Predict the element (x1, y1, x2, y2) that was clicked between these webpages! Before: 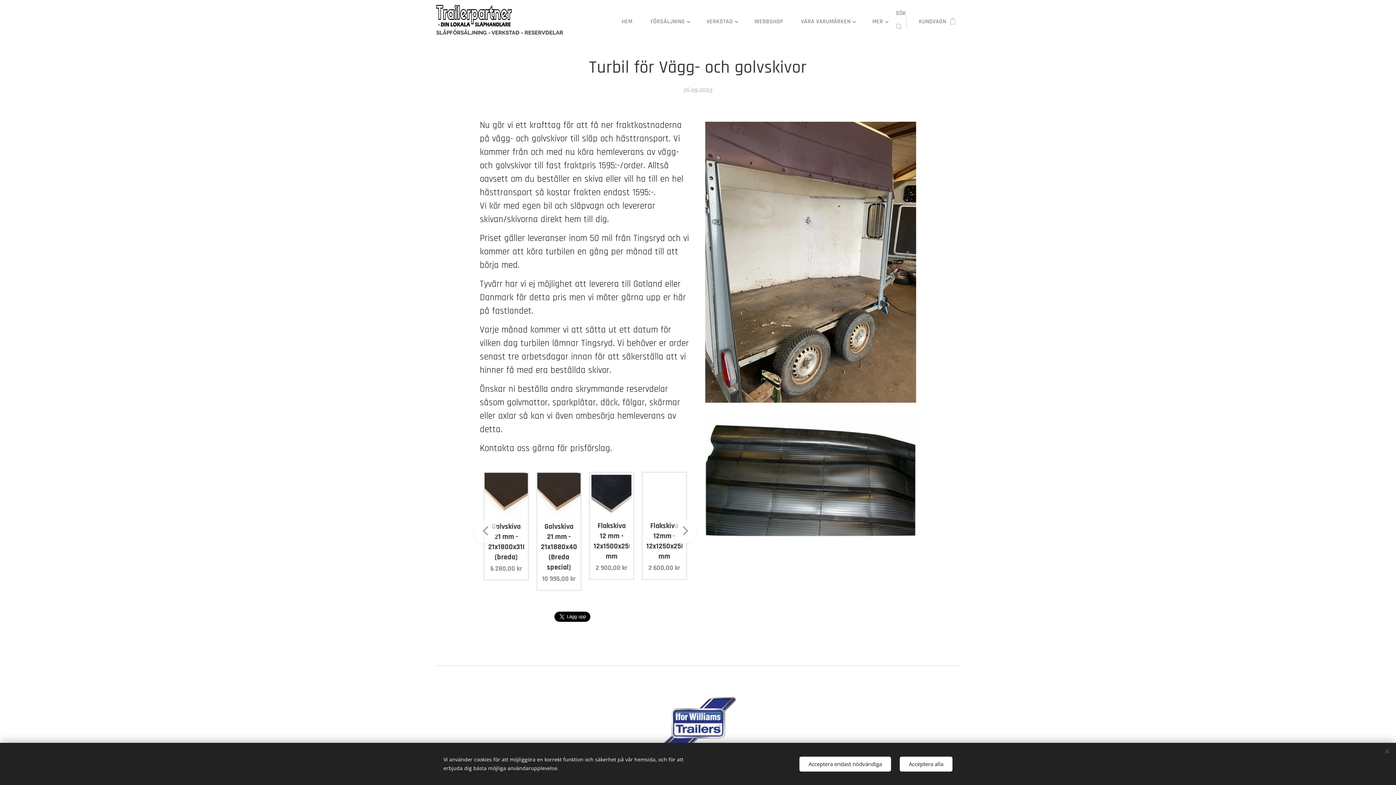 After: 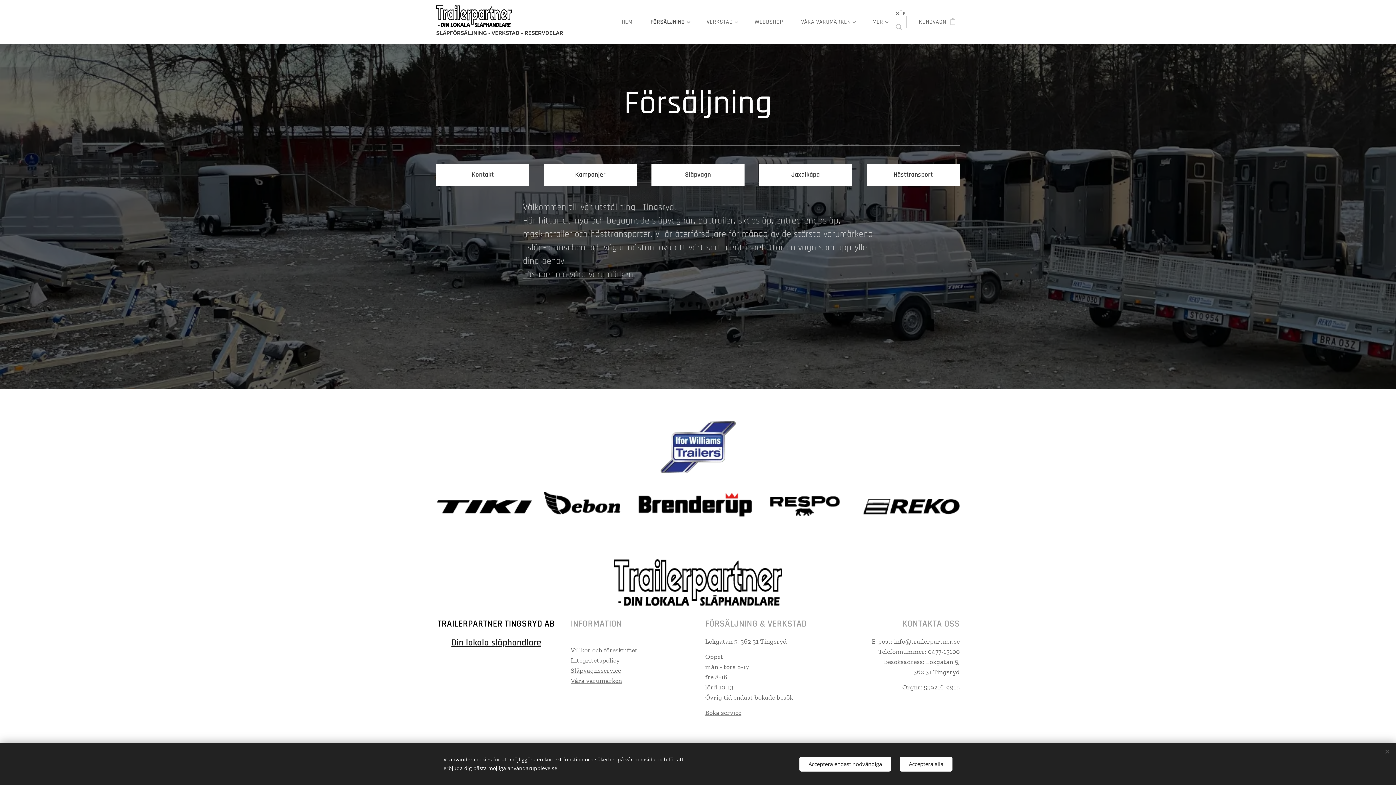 Action: bbox: (641, 12, 697, 30) label: FÖRSÄLJNING